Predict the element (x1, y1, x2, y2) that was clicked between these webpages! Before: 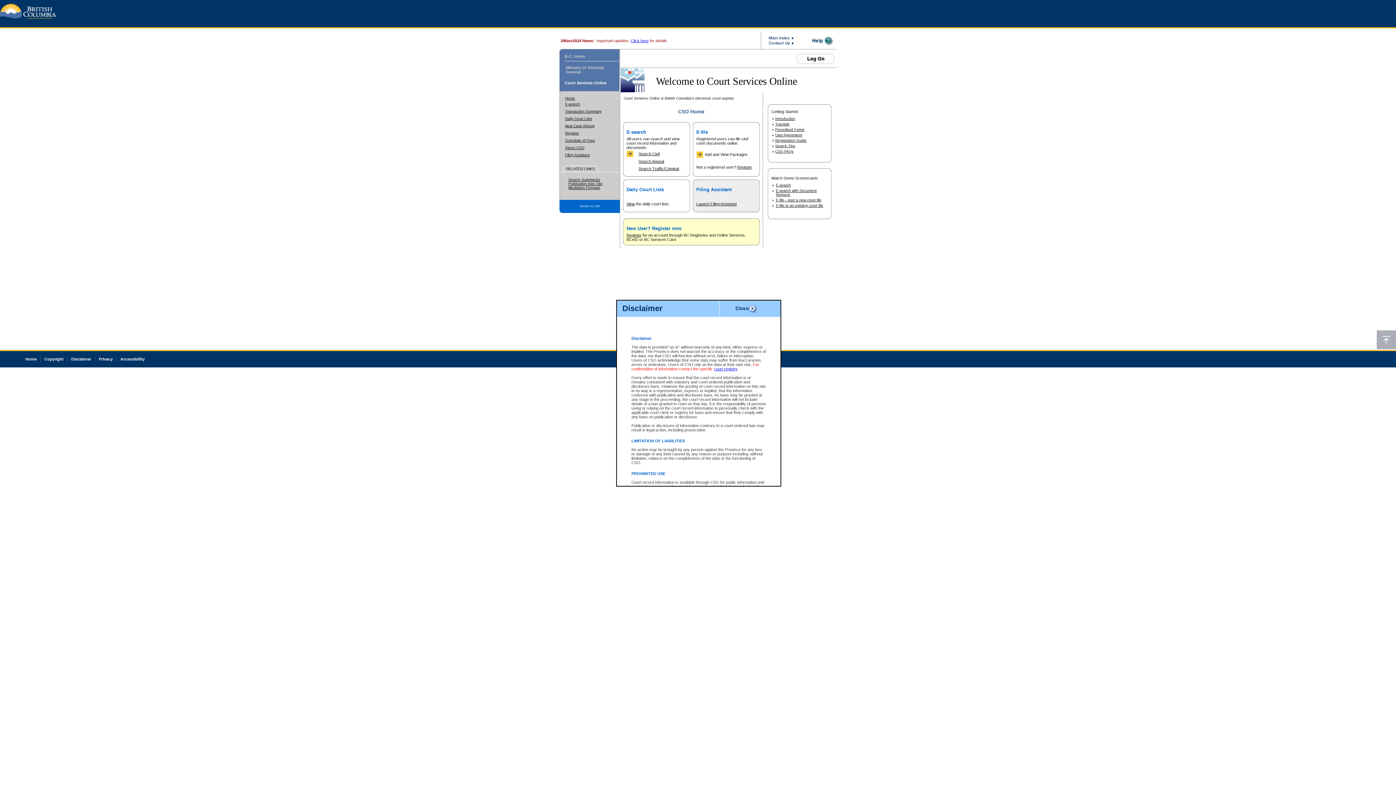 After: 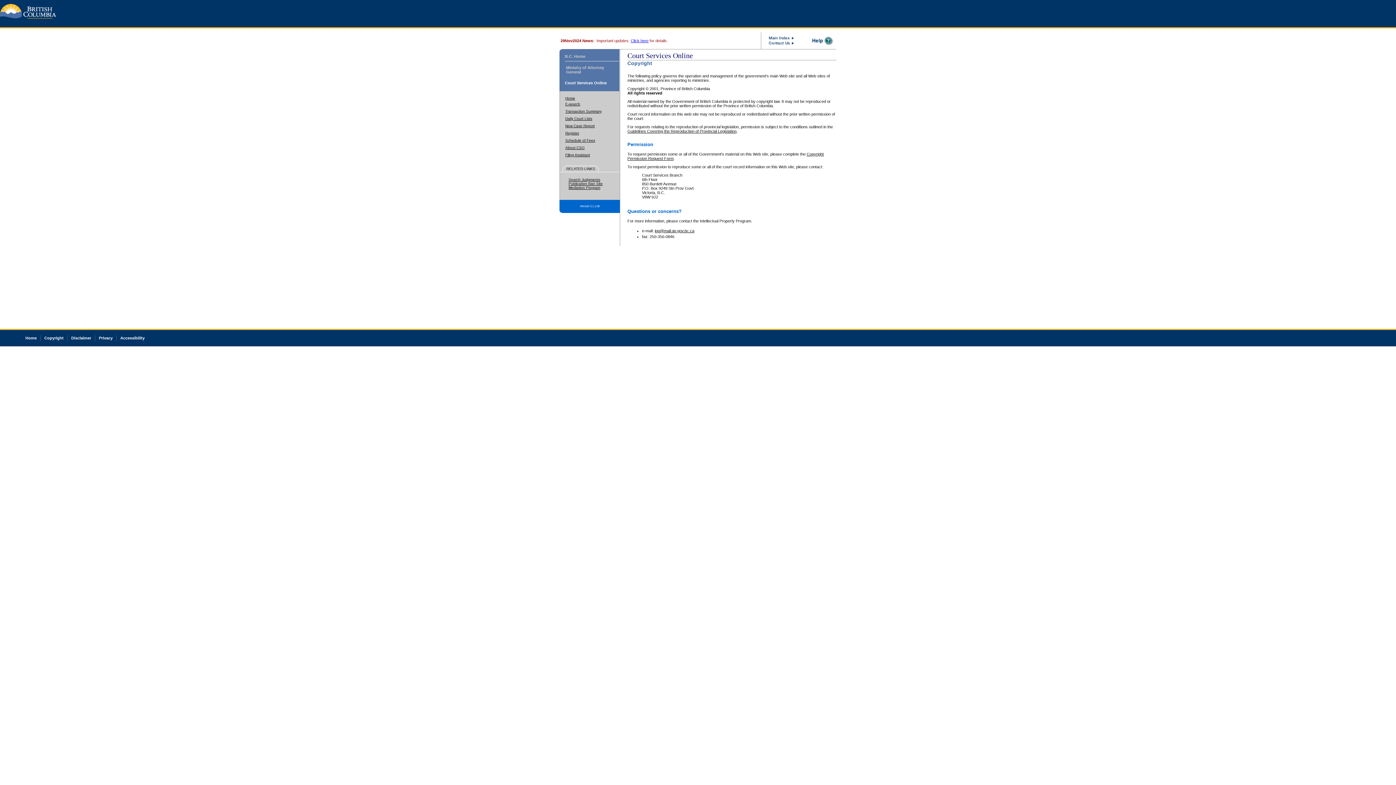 Action: bbox: (44, 357, 63, 361) label: Copyright